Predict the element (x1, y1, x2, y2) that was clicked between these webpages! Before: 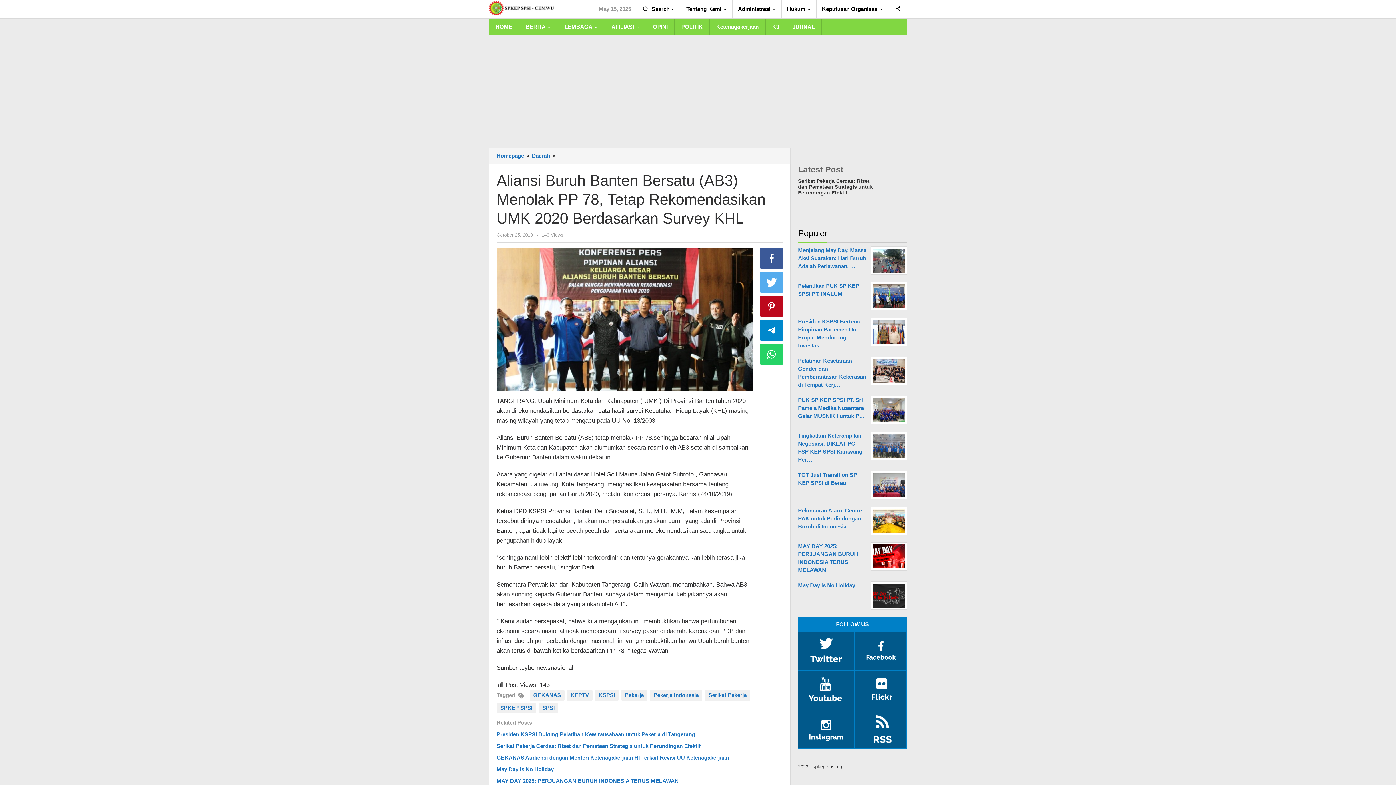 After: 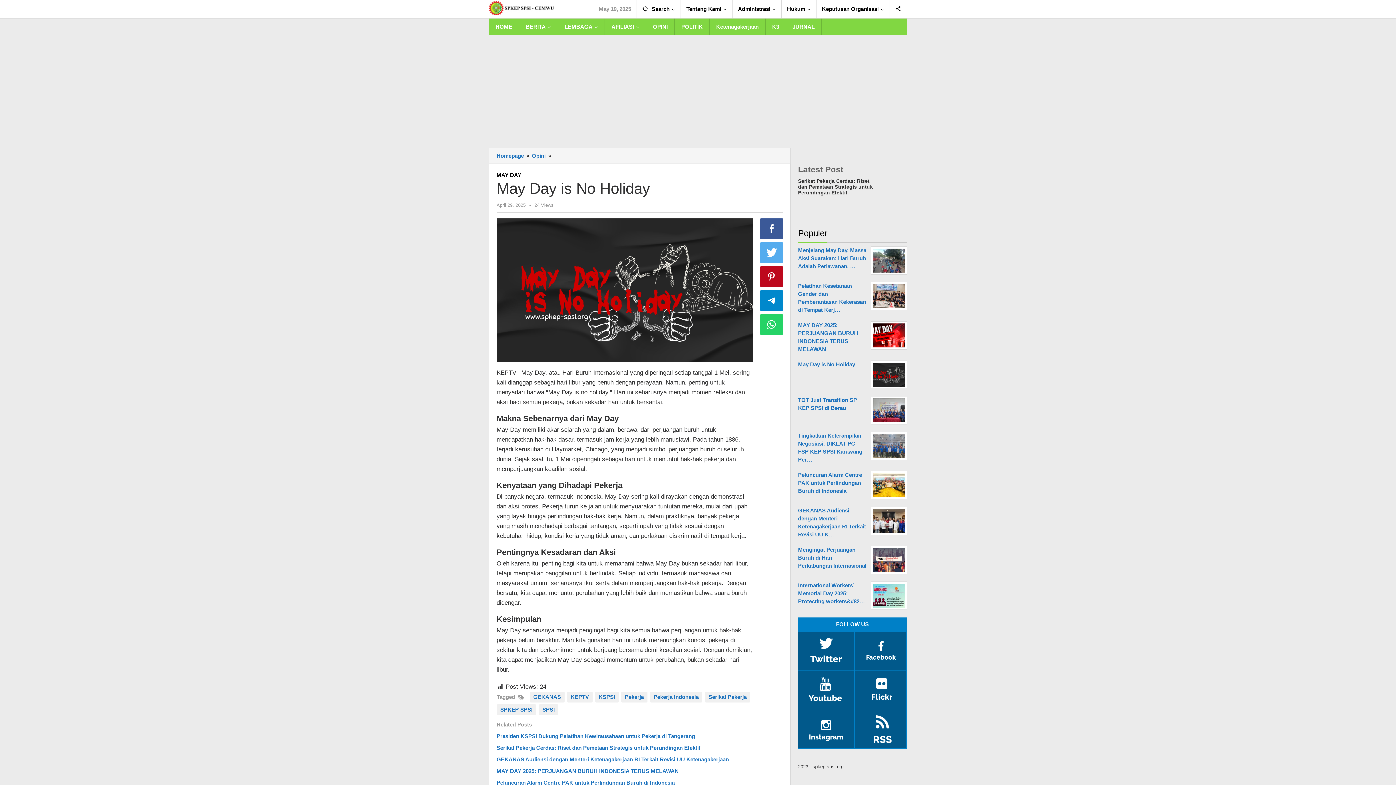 Action: bbox: (496, 766, 553, 772) label: May Day is No Holiday